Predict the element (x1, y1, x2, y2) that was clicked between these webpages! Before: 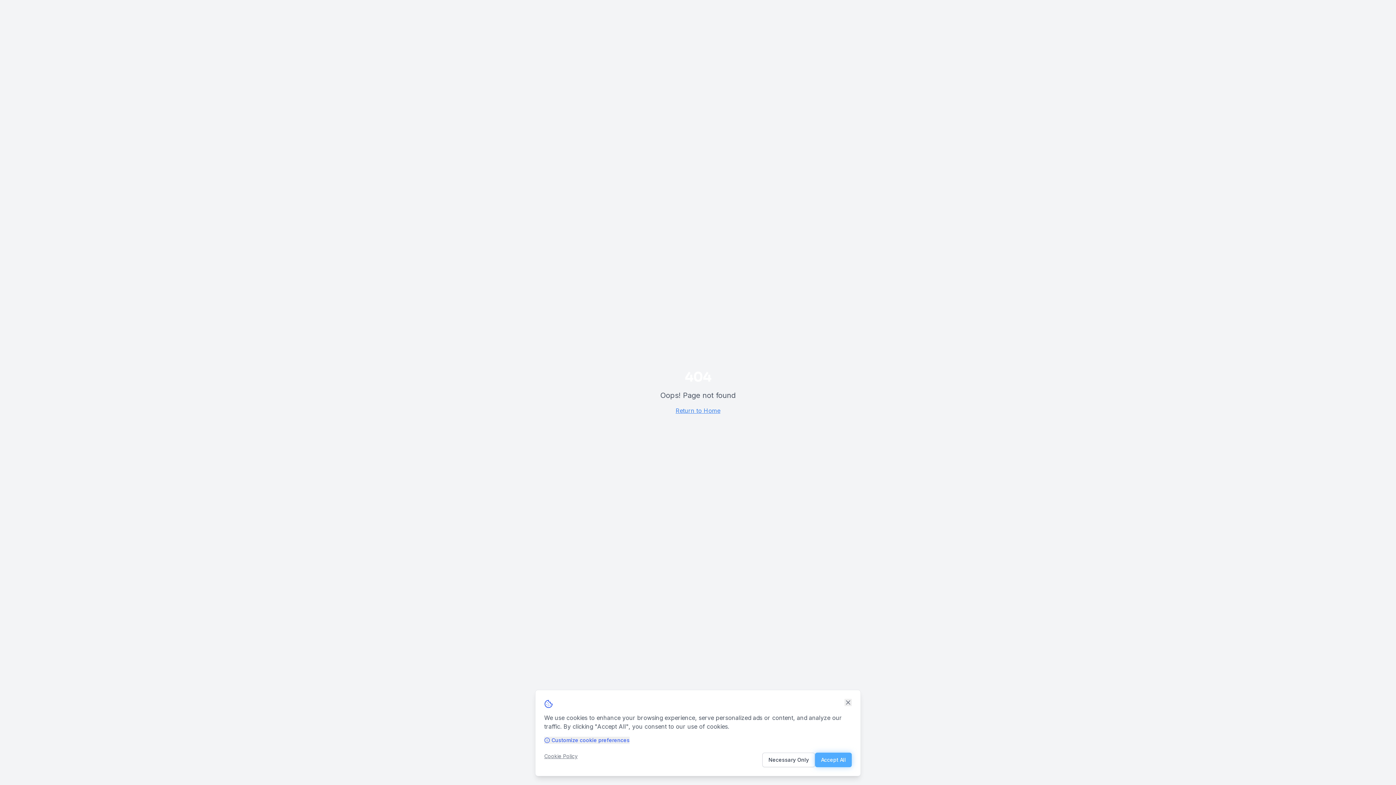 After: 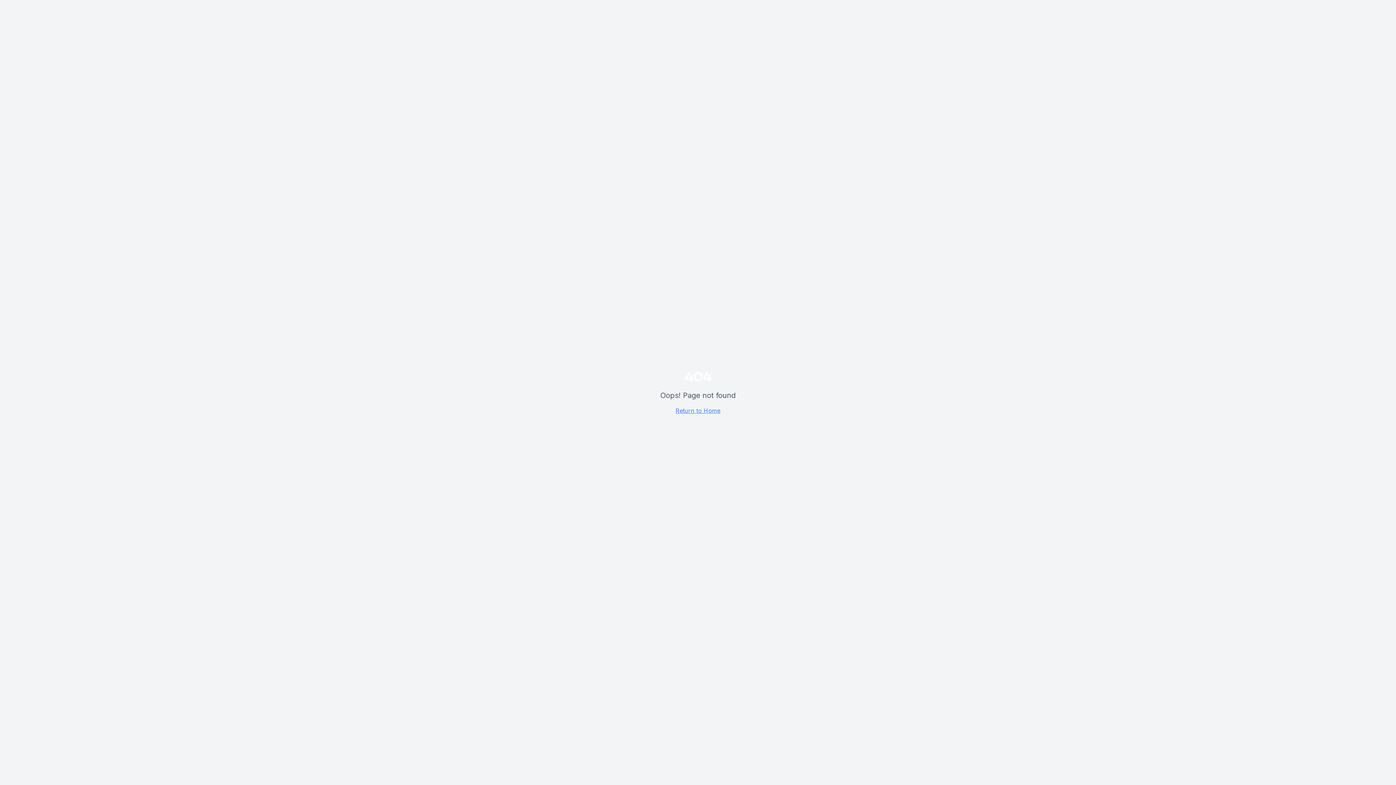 Action: bbox: (762, 753, 815, 767) label: Necessary Only